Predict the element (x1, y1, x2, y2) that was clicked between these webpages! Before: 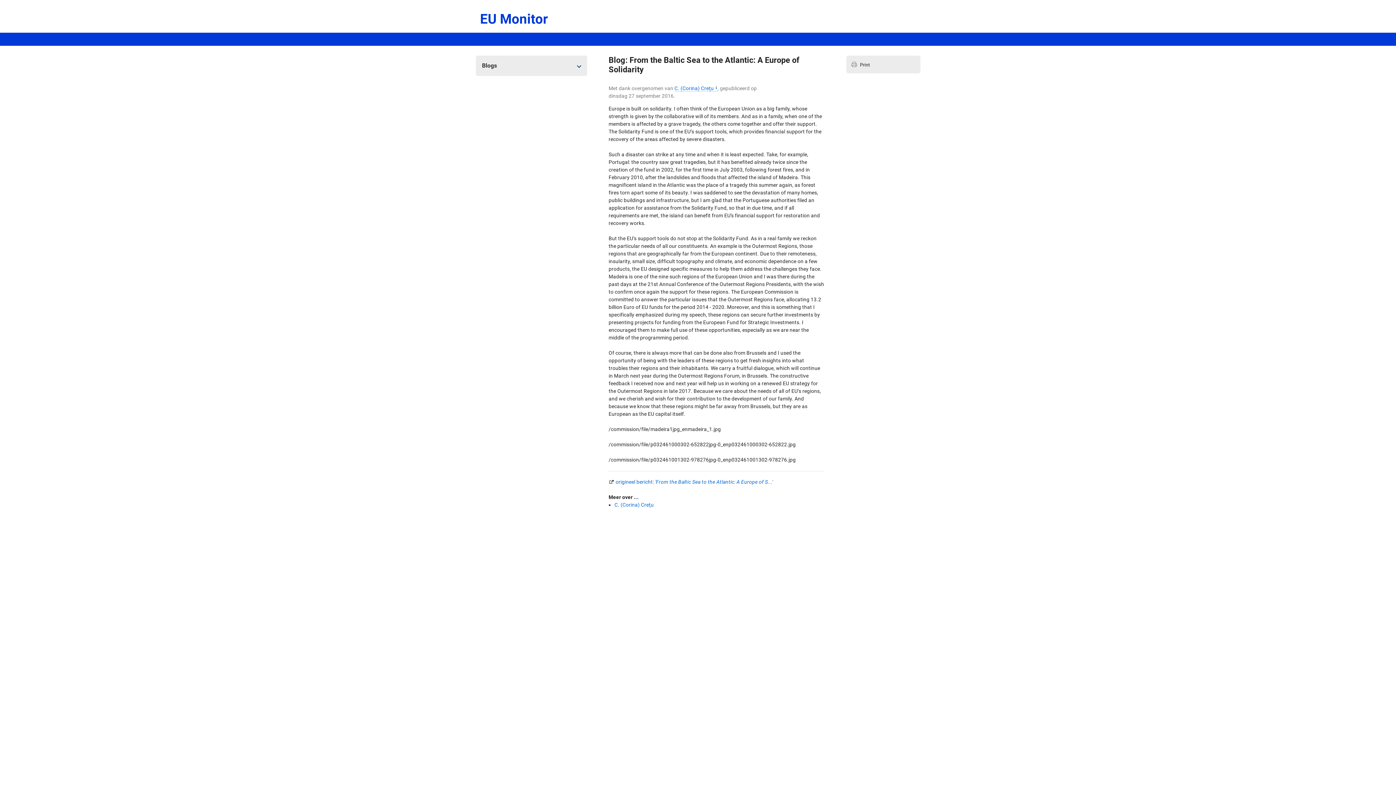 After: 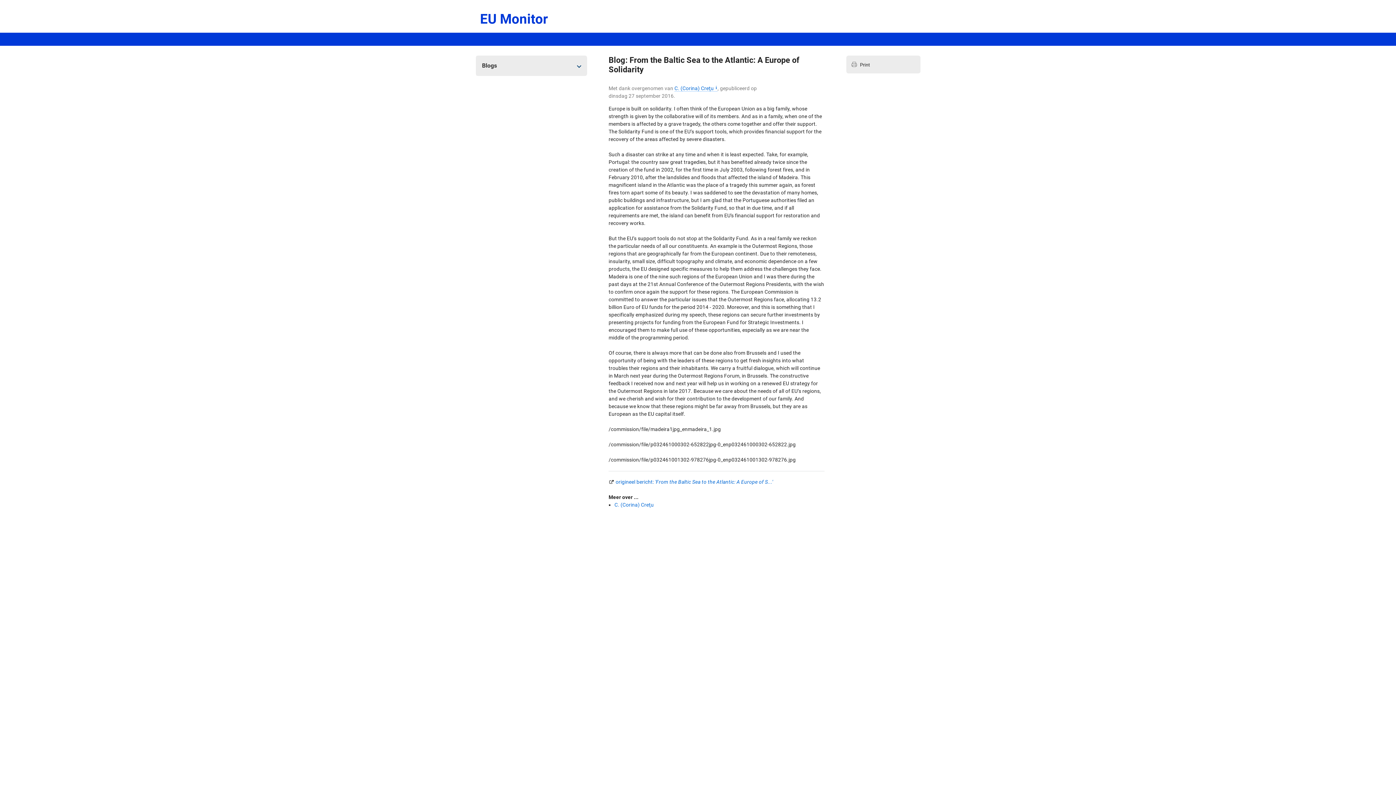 Action: bbox: (827, 774, 835, 781) label: Omhoog naar begin